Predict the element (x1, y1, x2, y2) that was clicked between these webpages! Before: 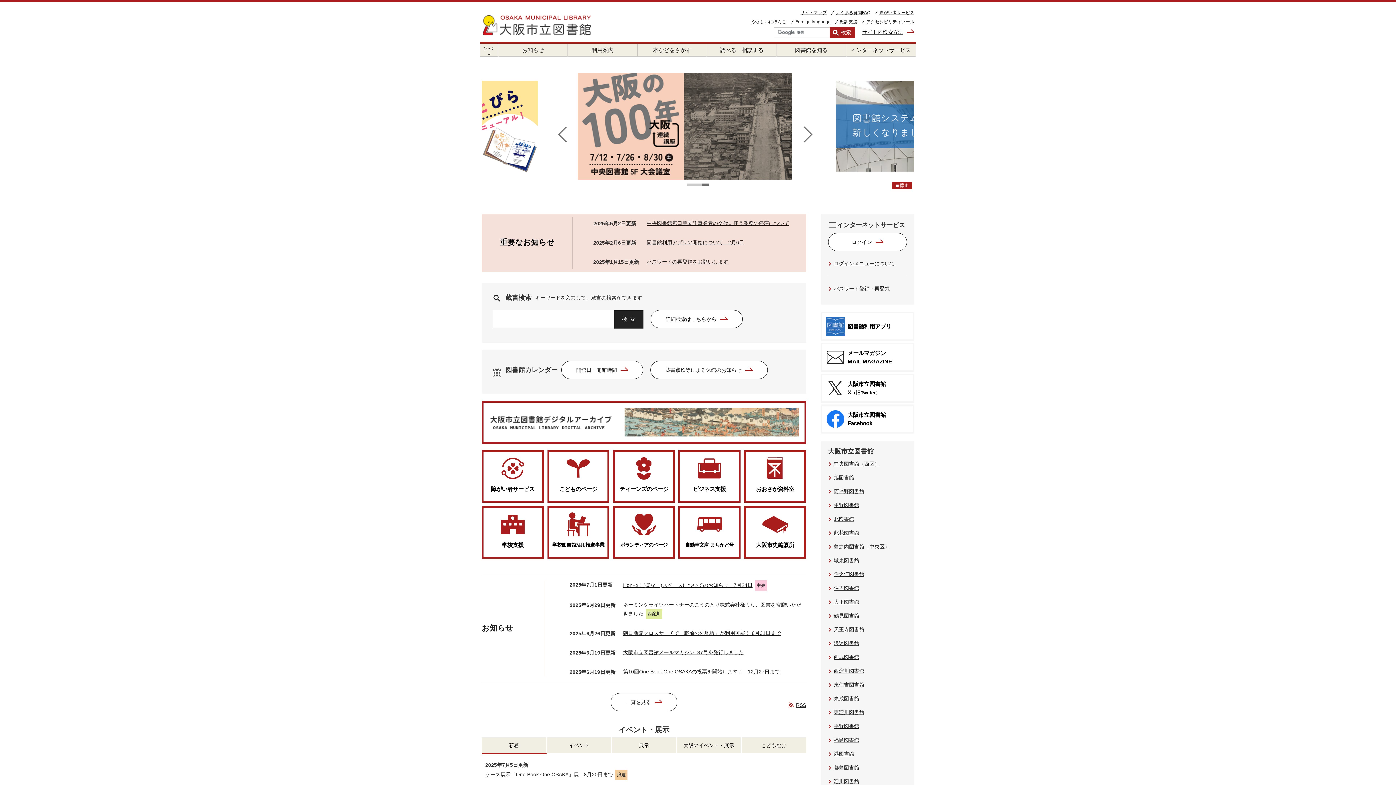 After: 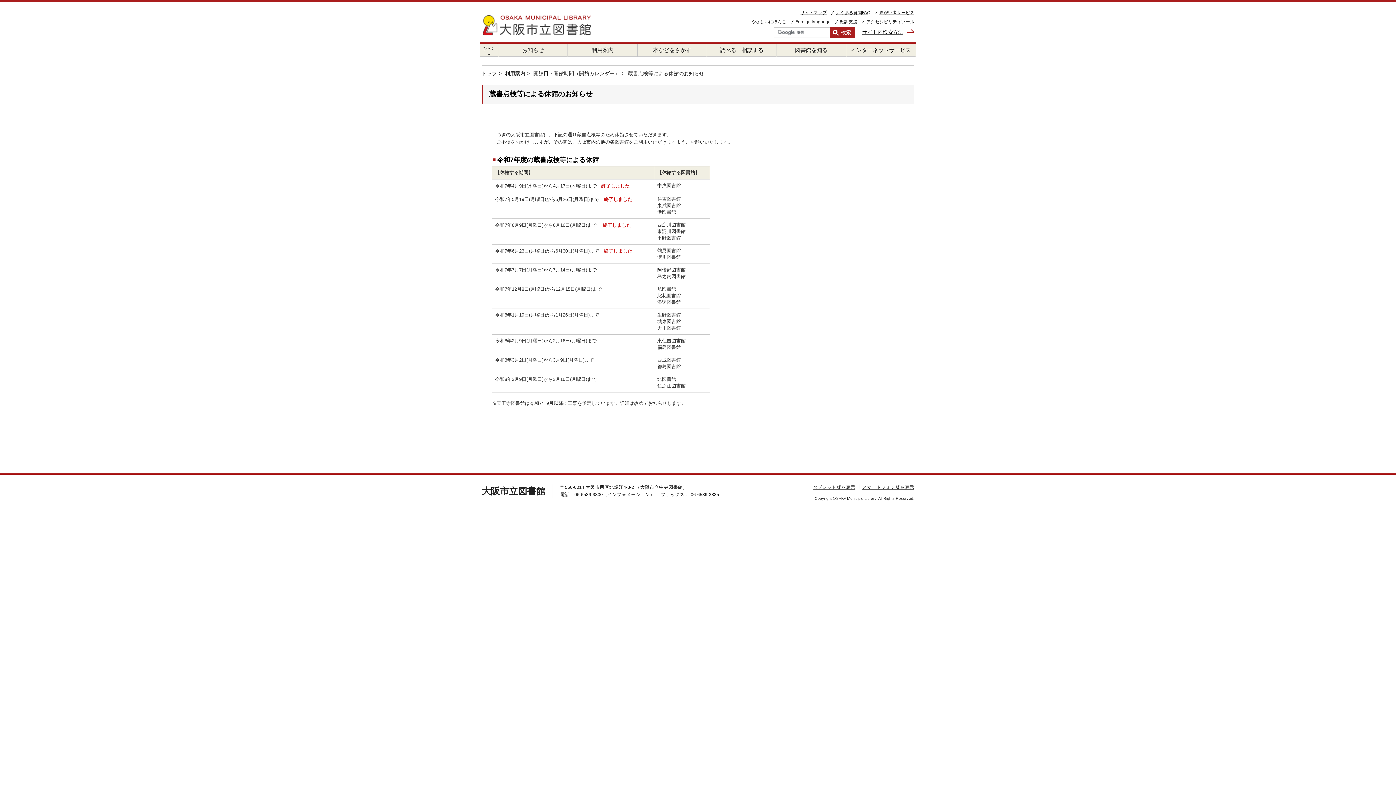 Action: bbox: (650, 361, 767, 379) label: 蔵書点検等による休館のお知らせ